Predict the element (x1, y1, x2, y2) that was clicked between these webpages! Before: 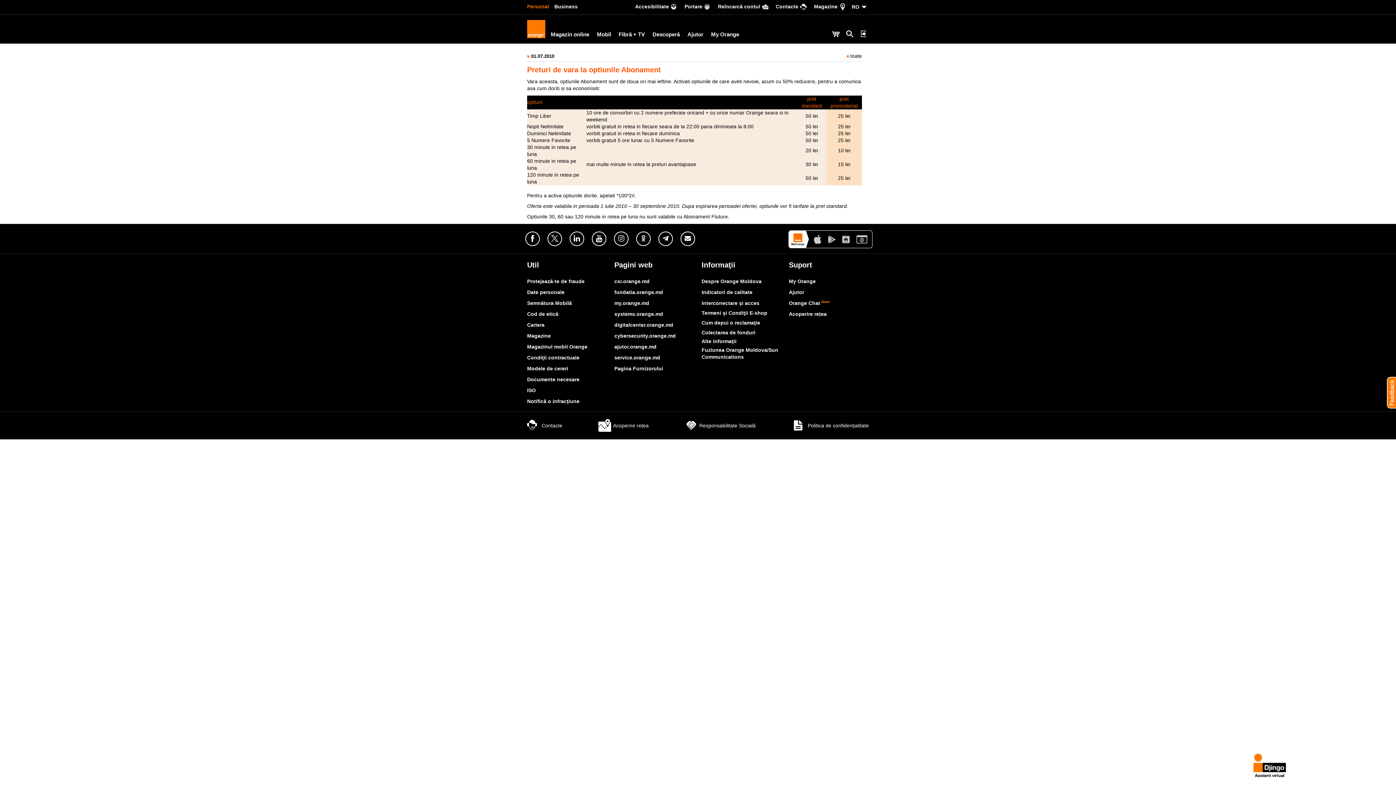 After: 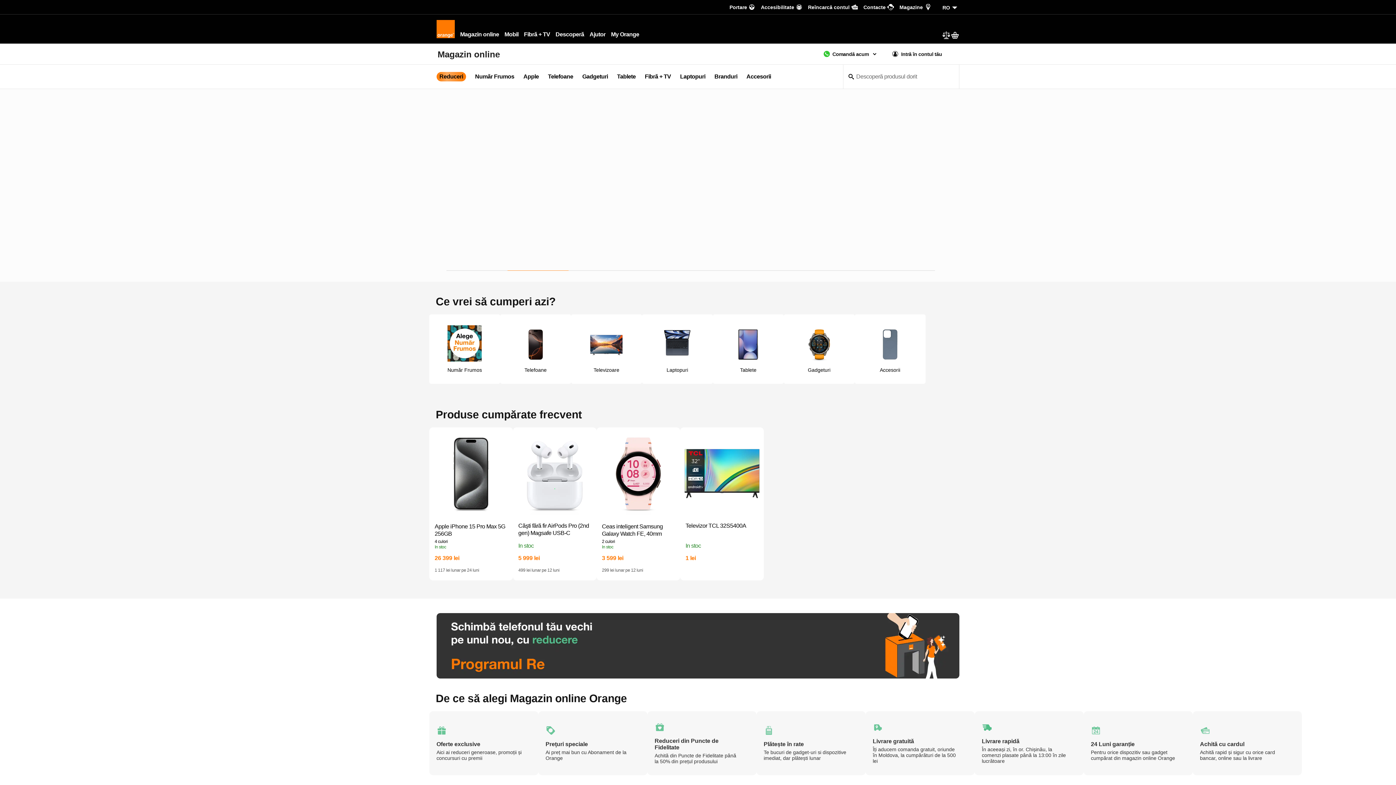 Action: bbox: (545, 14, 591, 38) label: Magazin online